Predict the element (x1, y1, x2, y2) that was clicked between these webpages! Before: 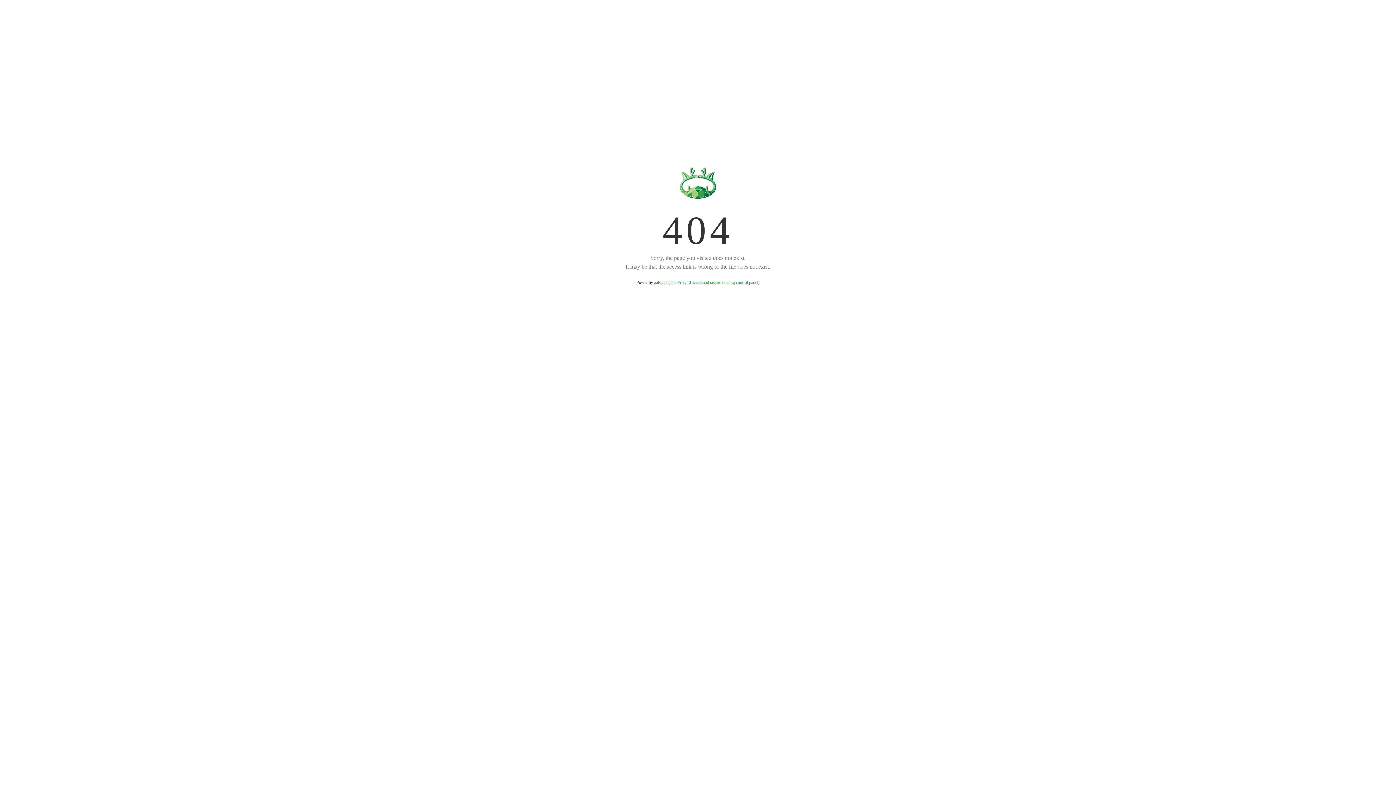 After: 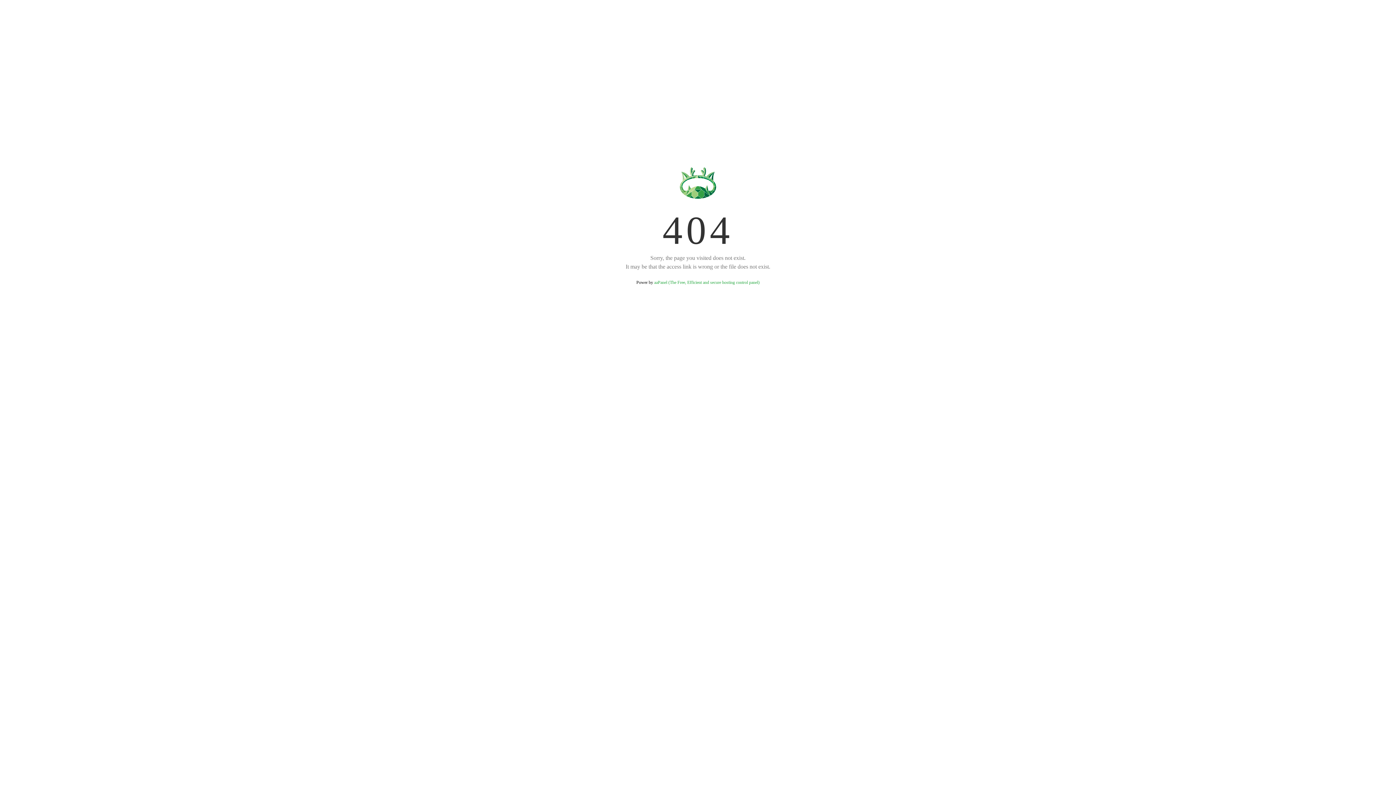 Action: bbox: (654, 280, 759, 285) label: aaPanel (The Free, Efficient and secure hosting control panel)